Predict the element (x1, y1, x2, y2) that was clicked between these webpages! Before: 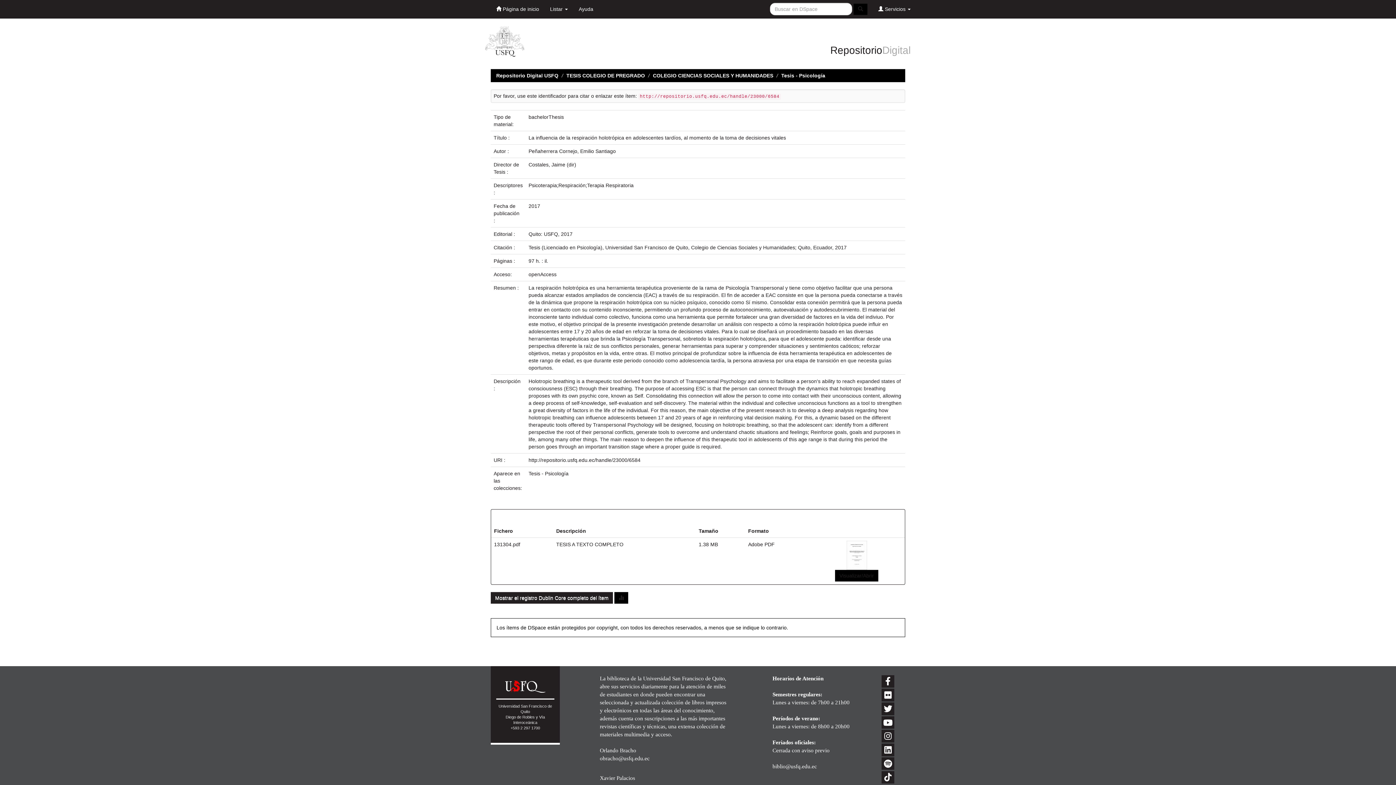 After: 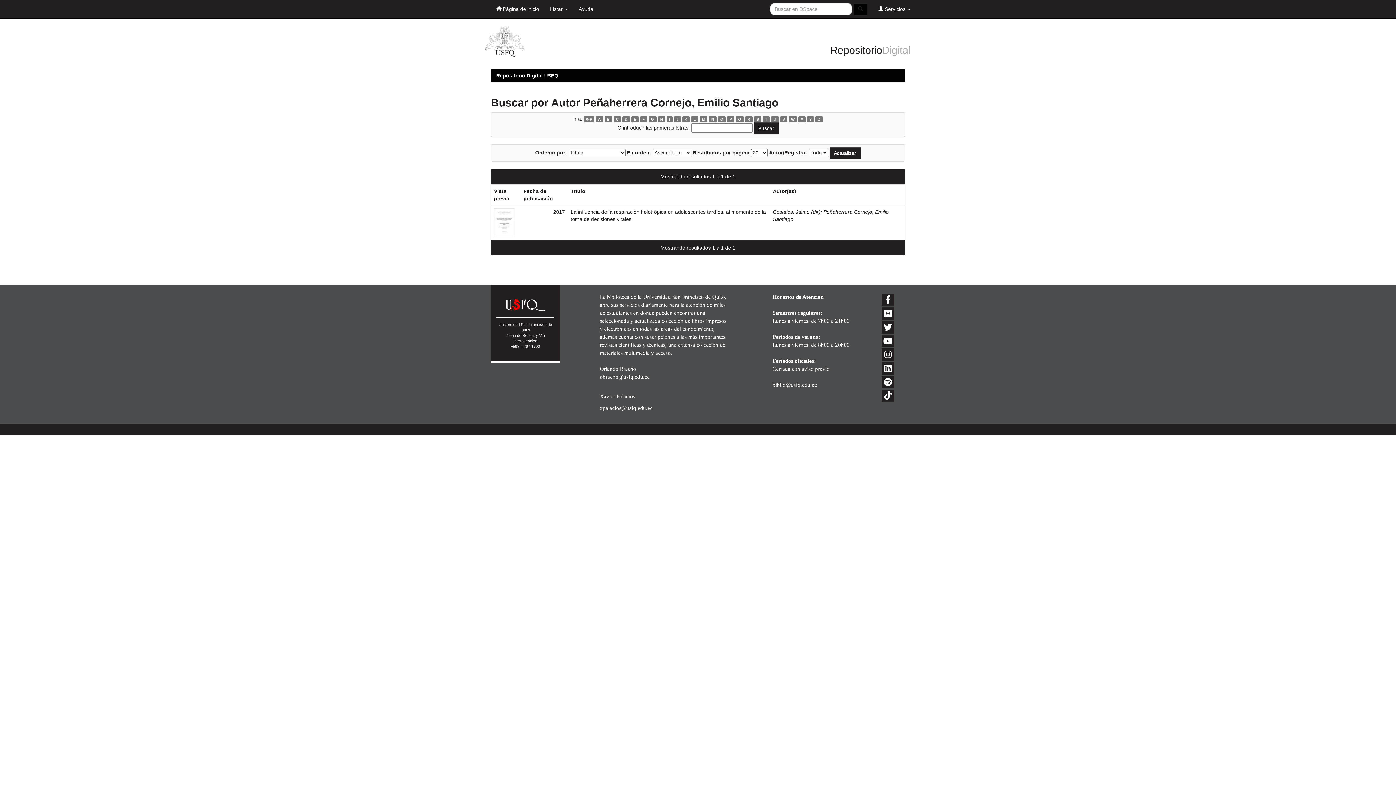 Action: label: Peñaherrera Cornejo, Emilio Santiago bbox: (528, 148, 616, 154)